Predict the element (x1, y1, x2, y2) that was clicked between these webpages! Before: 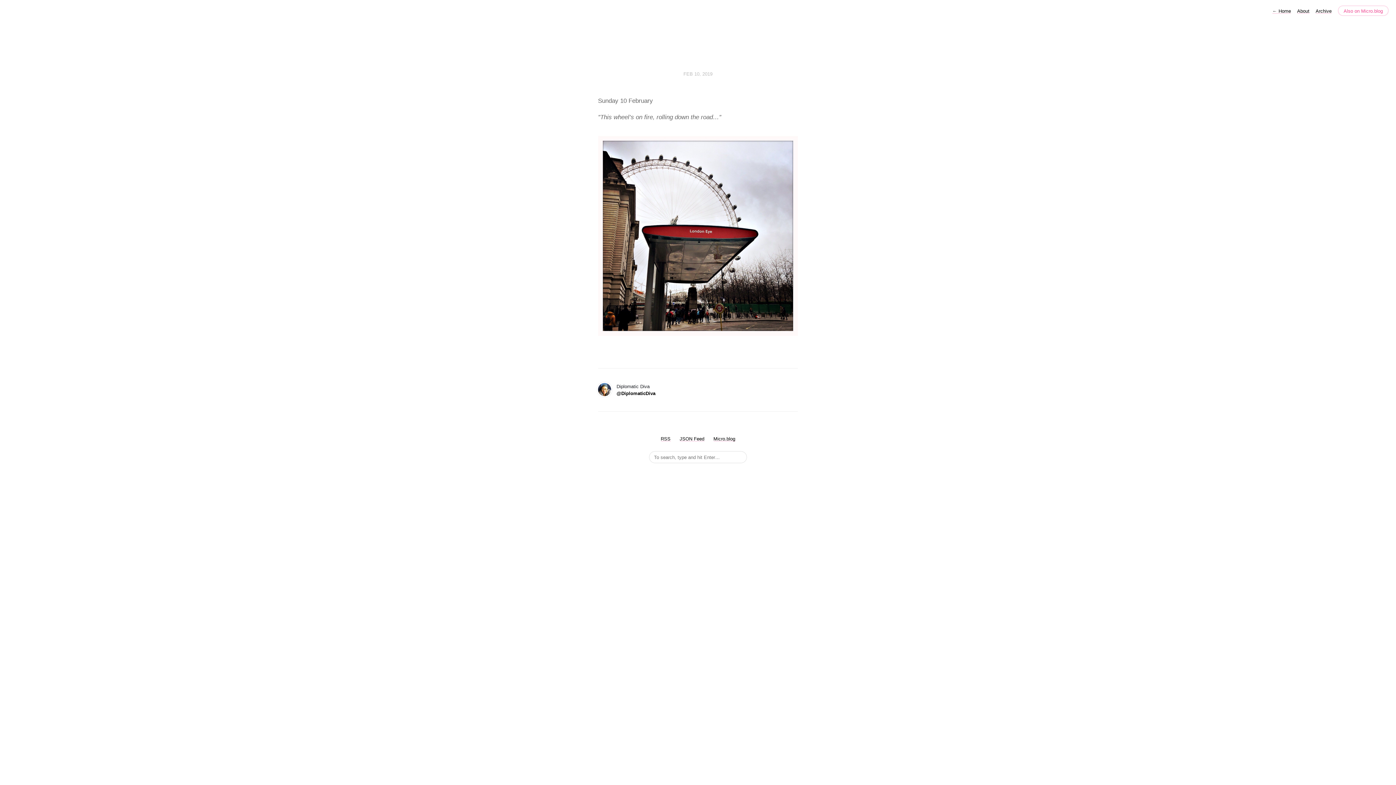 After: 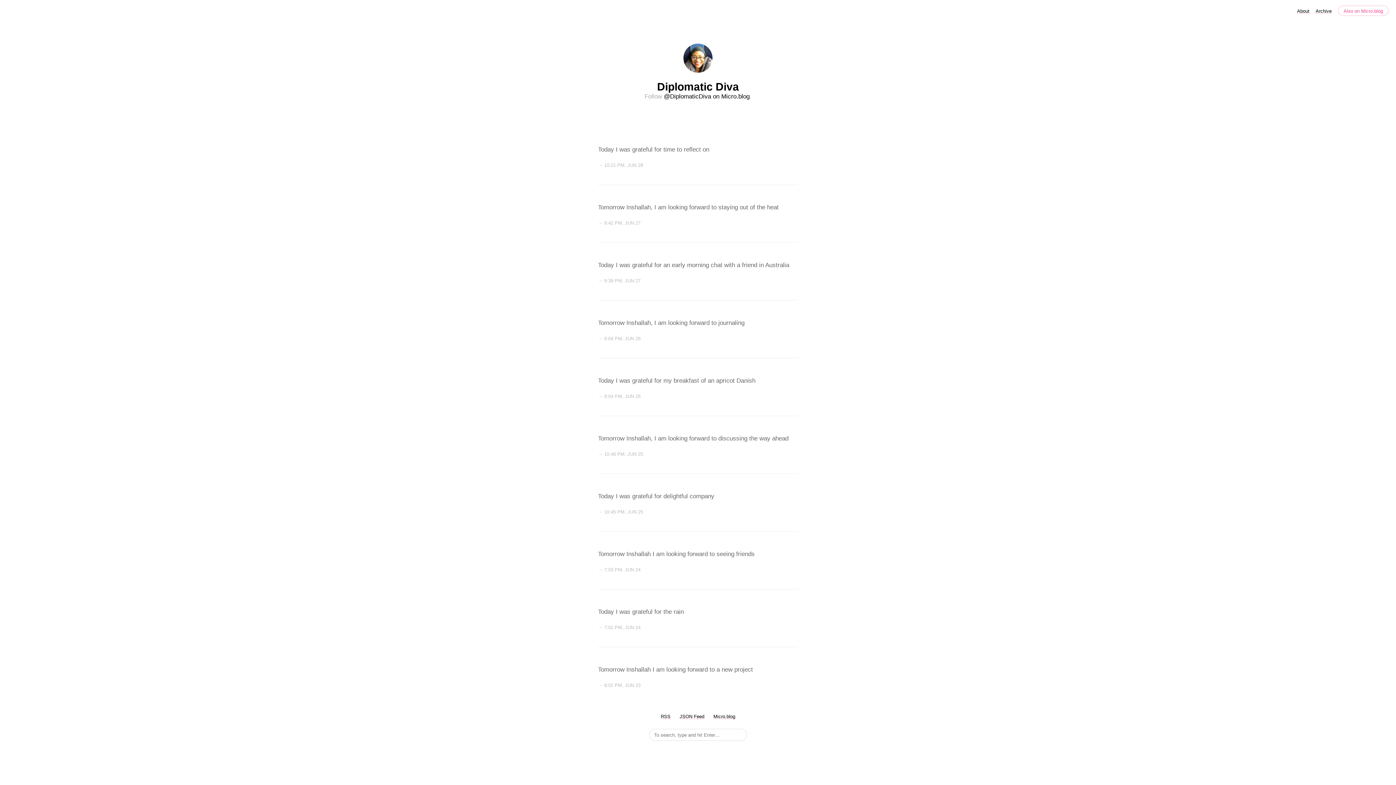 Action: bbox: (616, 383, 655, 390) label: Diplomatic Diva